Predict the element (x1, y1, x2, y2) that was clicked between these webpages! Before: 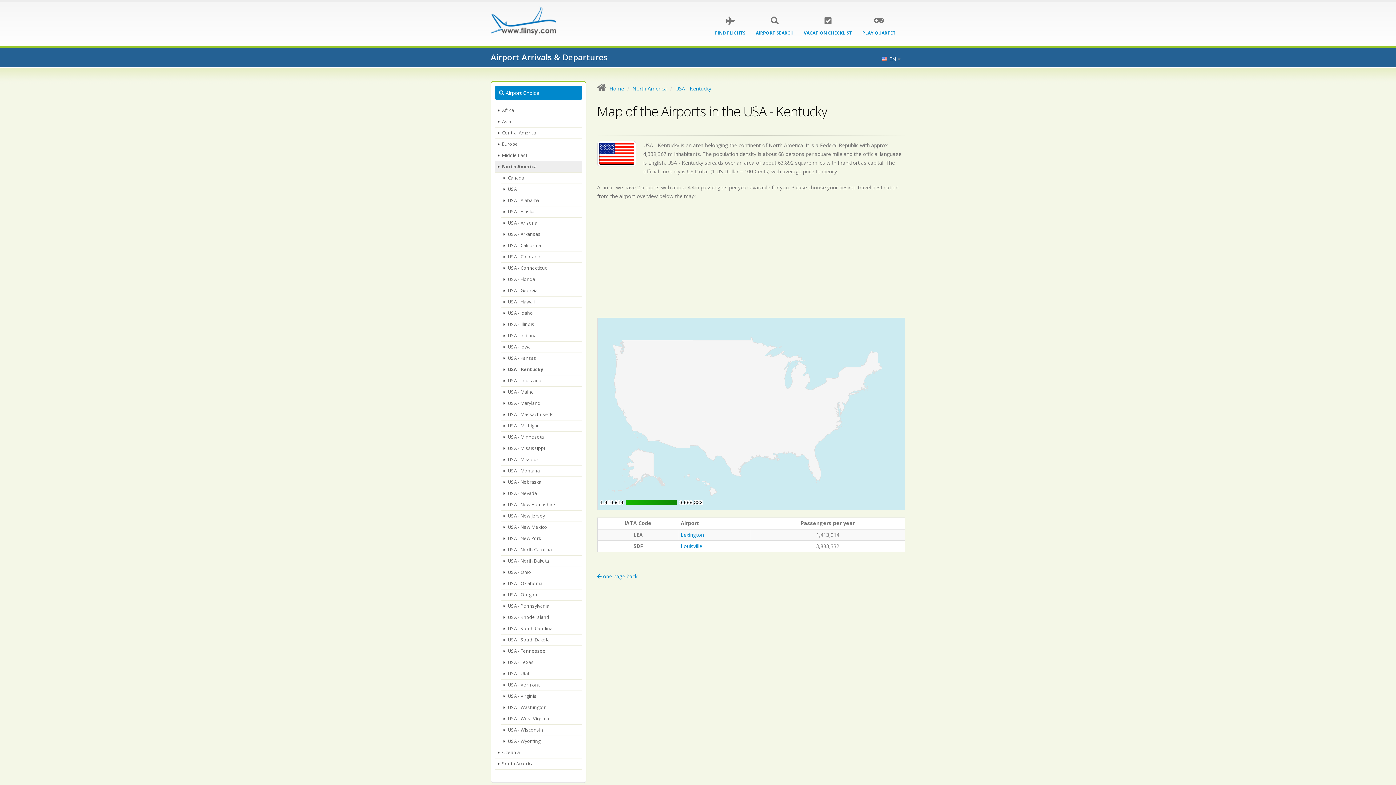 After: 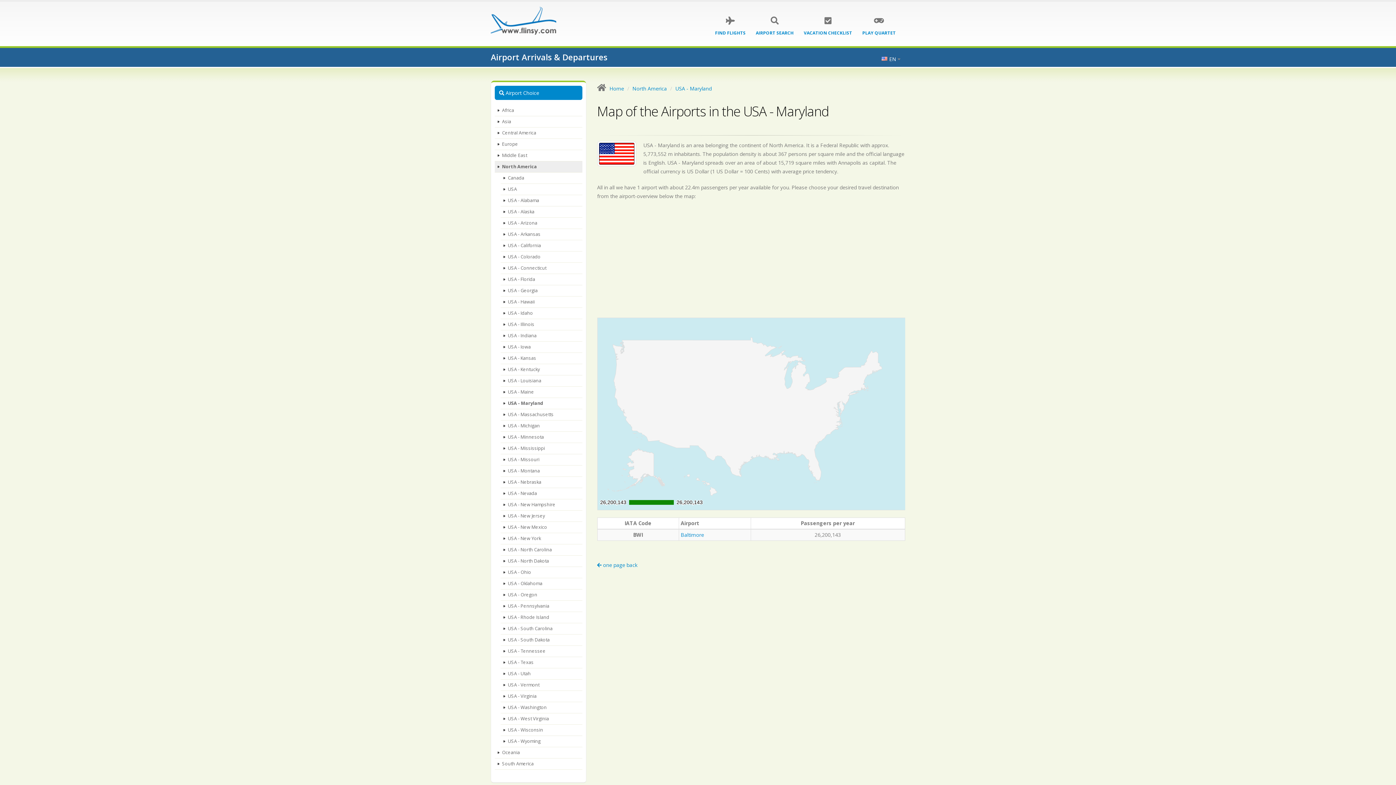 Action: bbox: (500, 398, 582, 409) label: USA - Maryland